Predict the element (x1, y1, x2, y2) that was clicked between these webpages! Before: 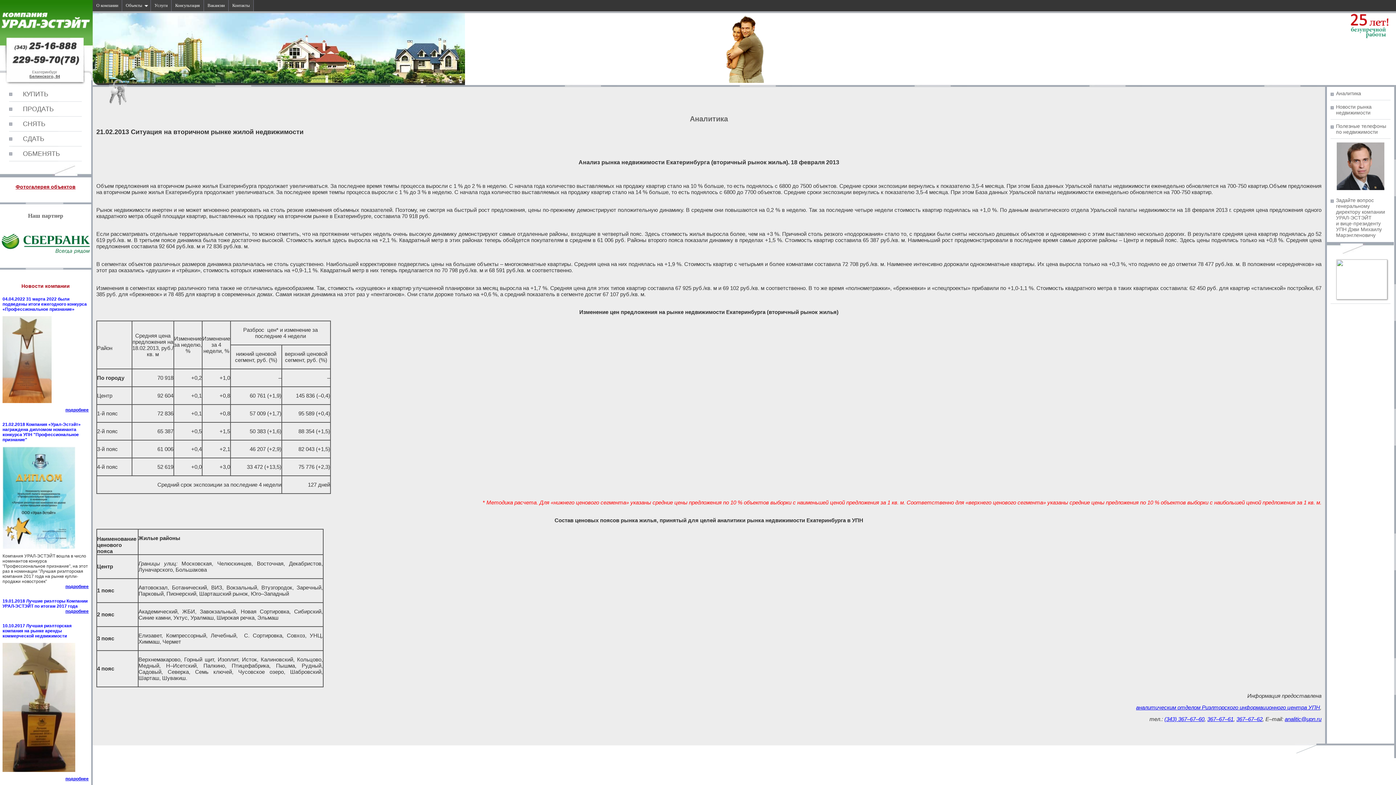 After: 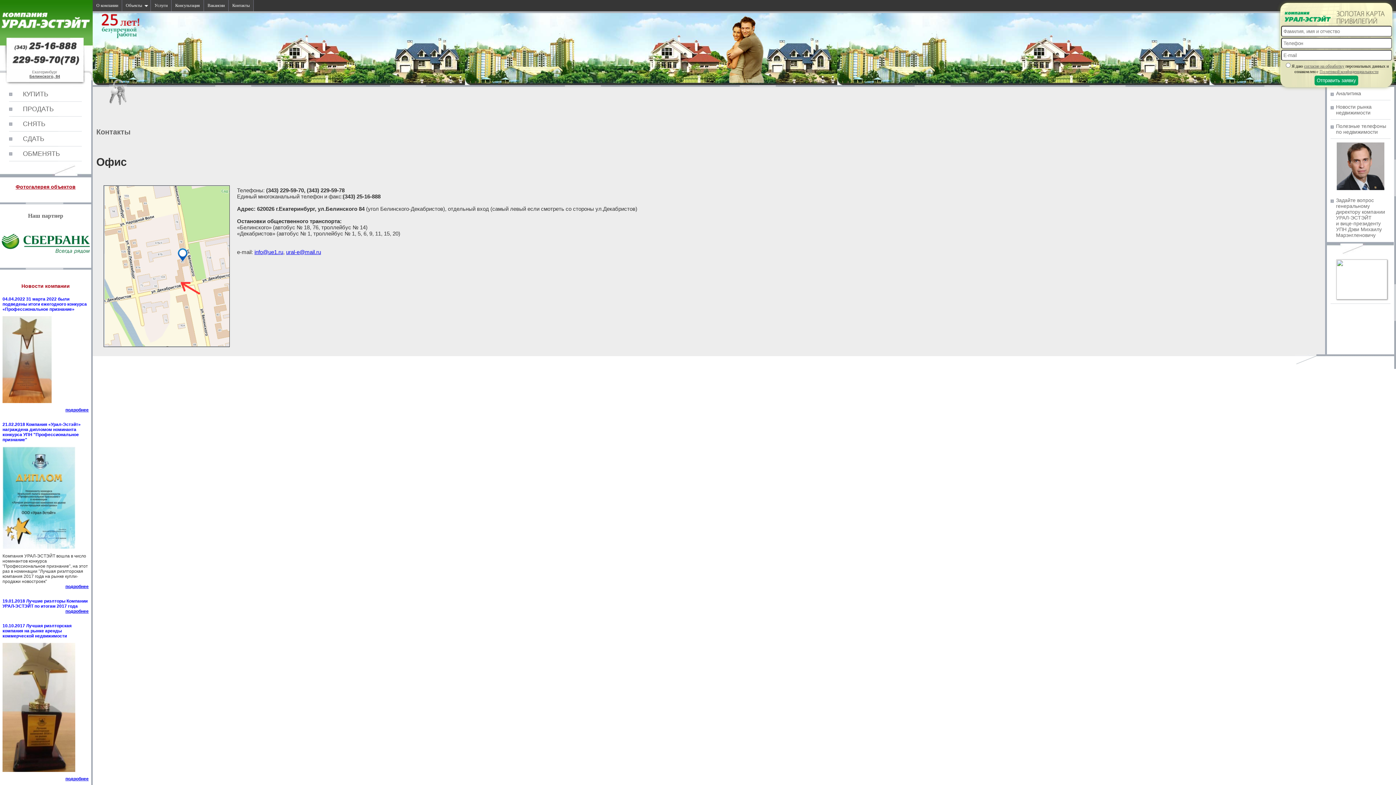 Action: bbox: (0, 64, 91, 70)